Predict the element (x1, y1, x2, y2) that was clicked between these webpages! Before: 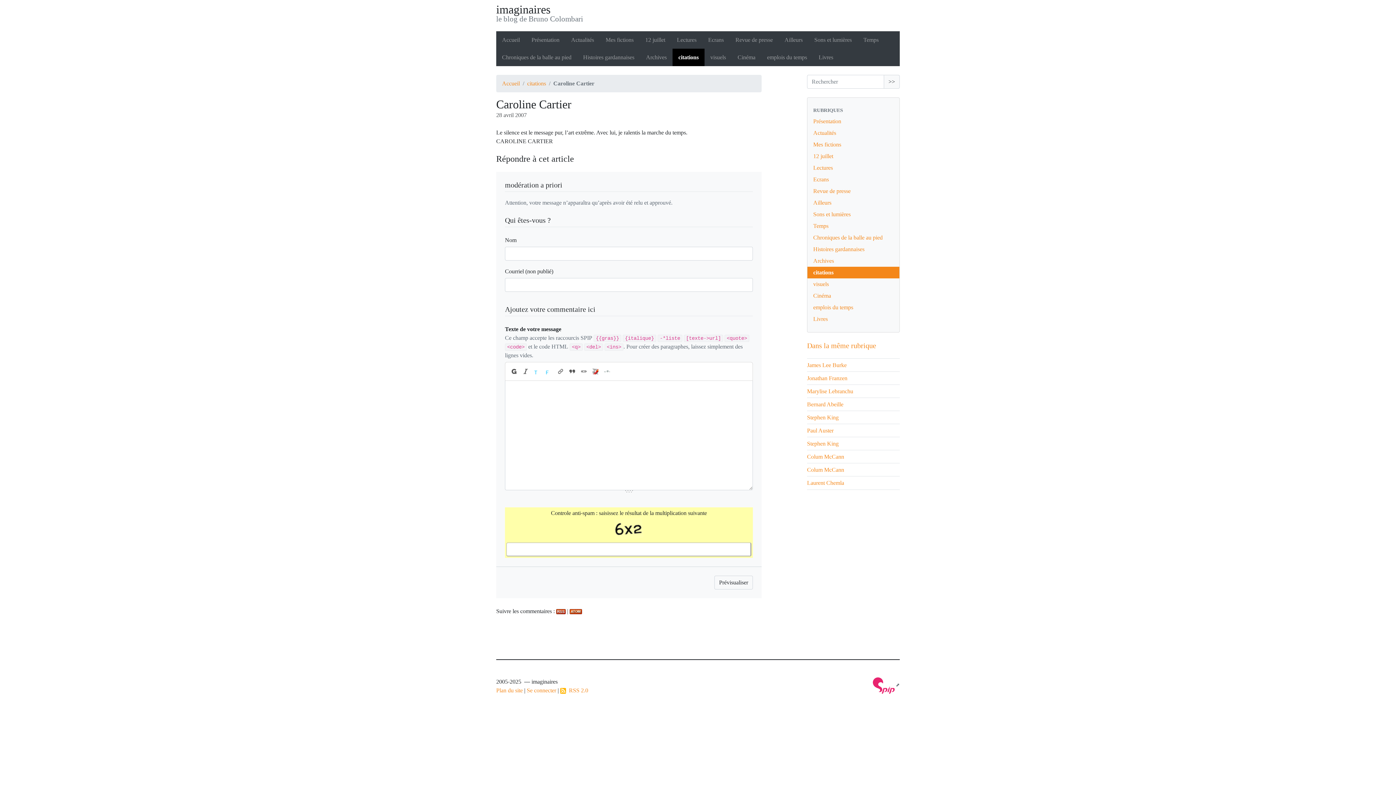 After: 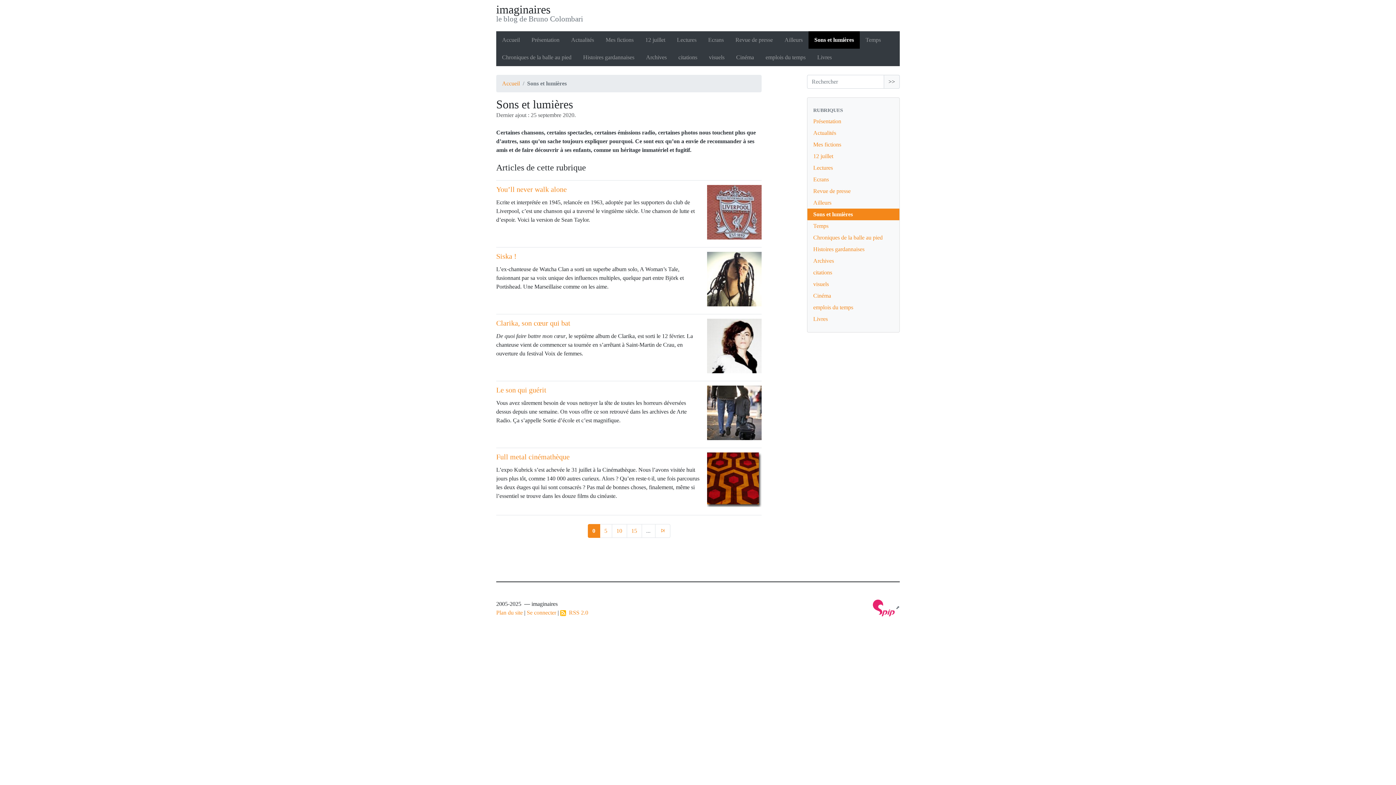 Action: label: Sons et lumières bbox: (807, 208, 899, 220)